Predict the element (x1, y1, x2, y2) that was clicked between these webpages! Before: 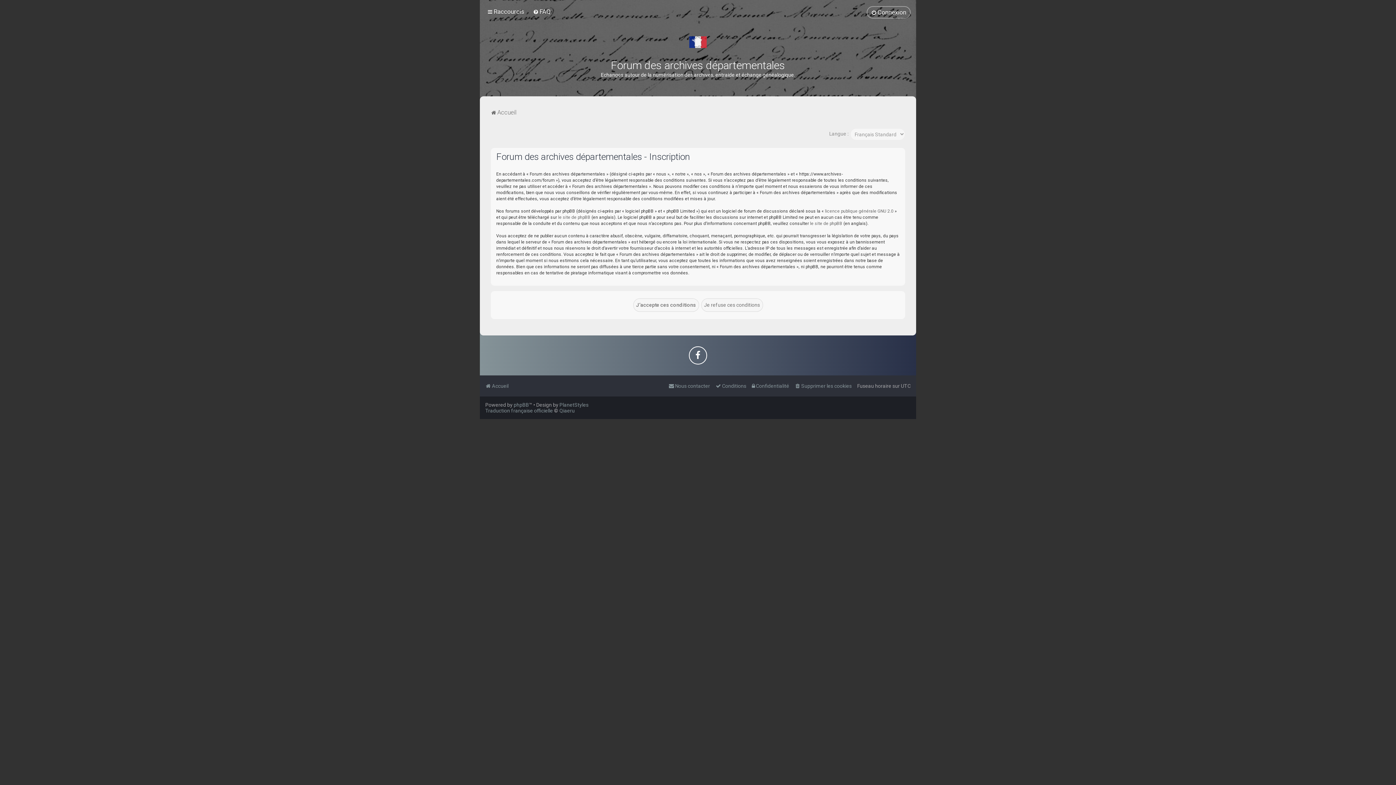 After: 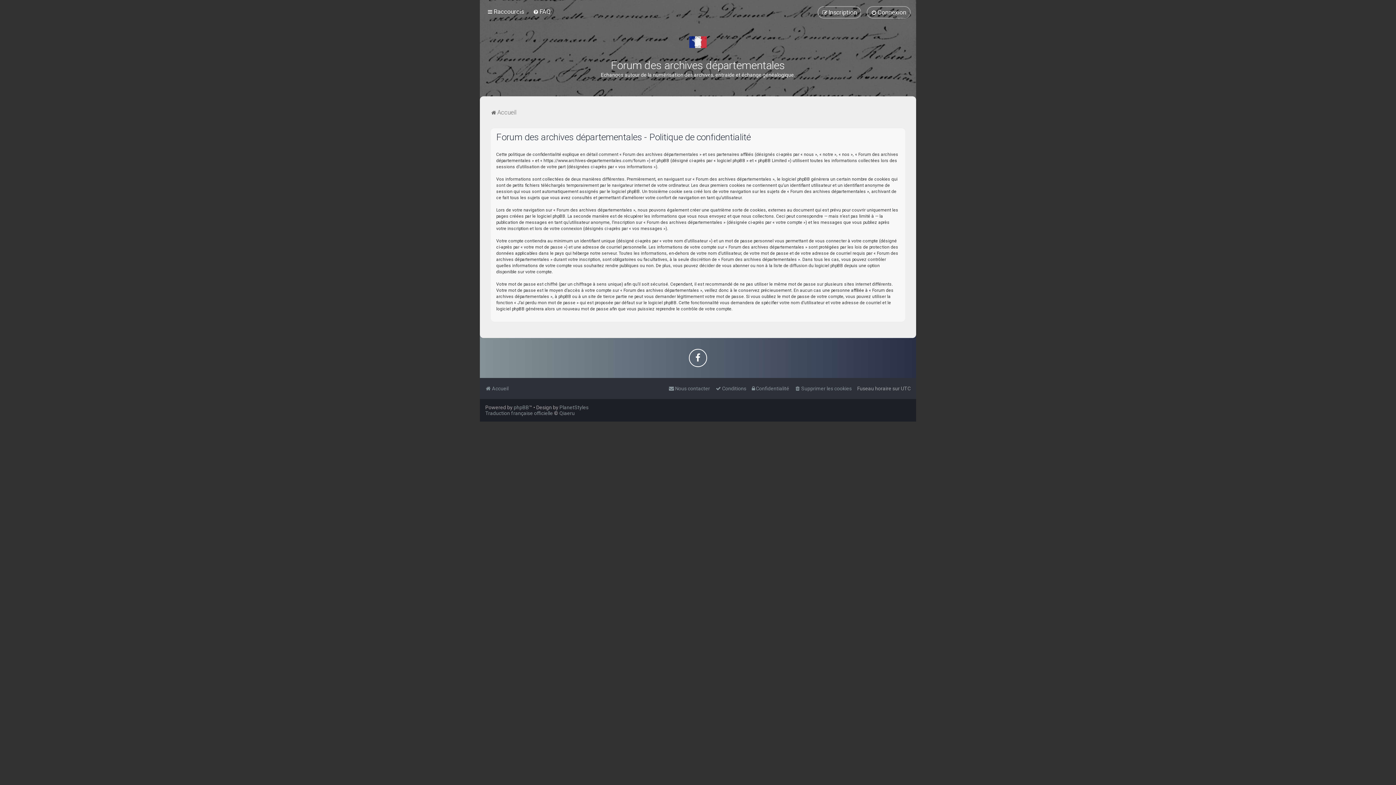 Action: label: Confidentialité bbox: (752, 381, 789, 391)